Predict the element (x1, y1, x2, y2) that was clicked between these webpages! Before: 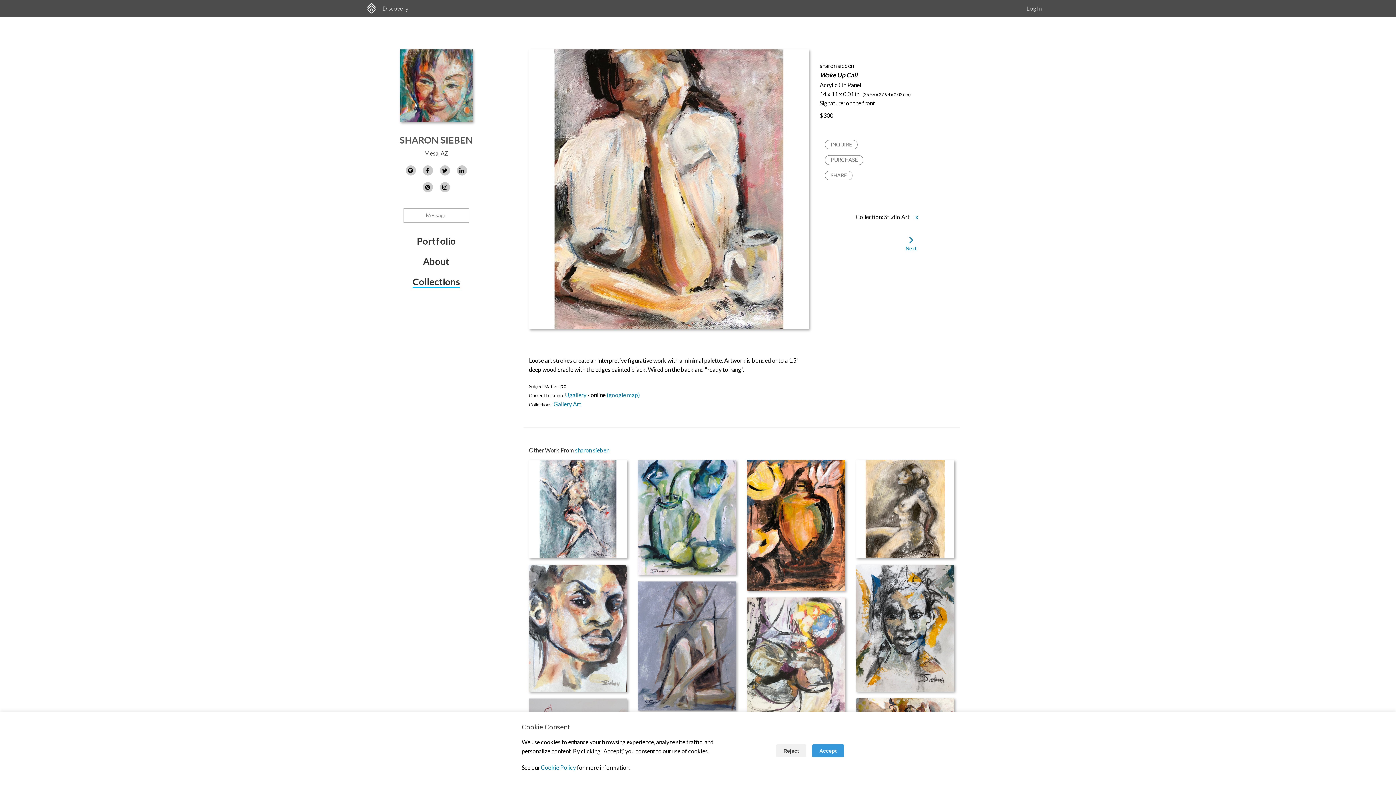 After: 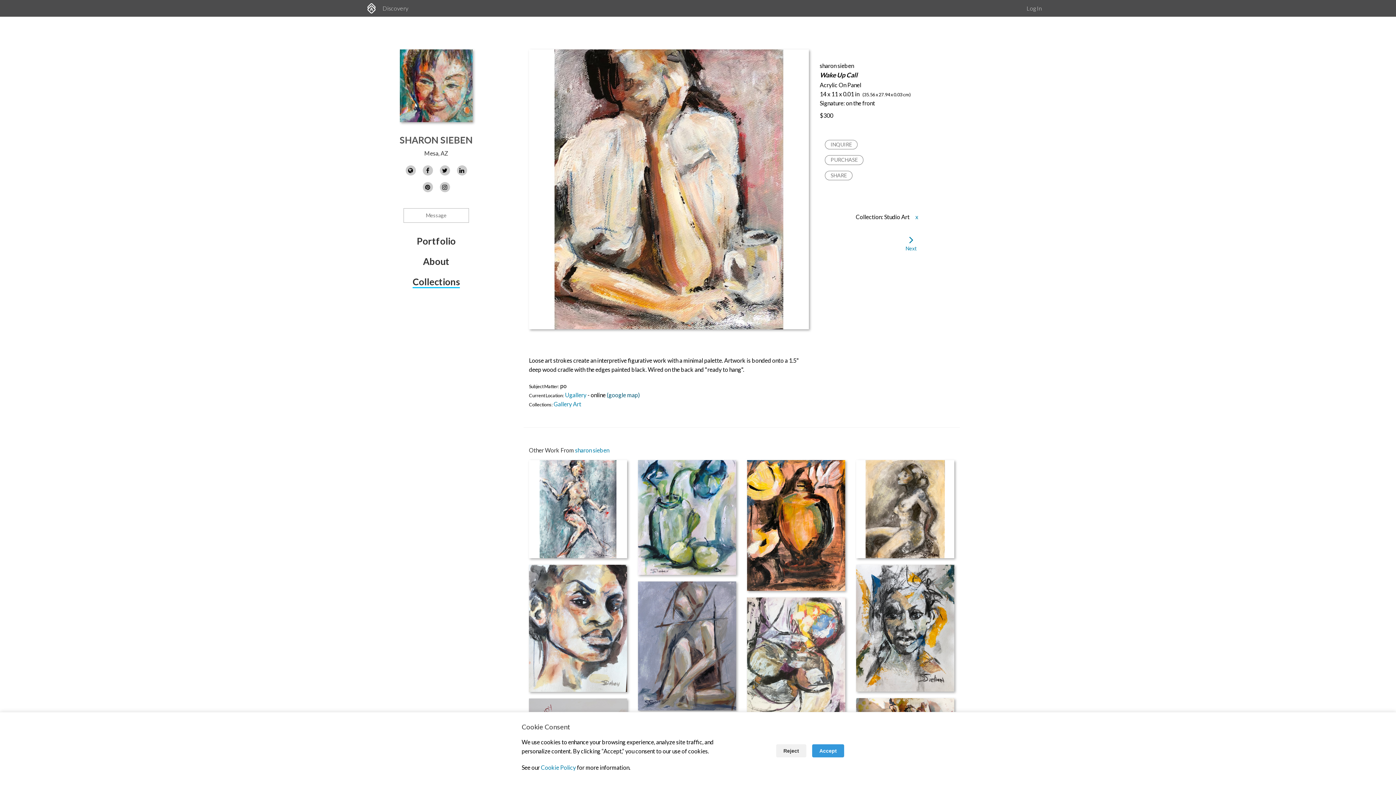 Action: label: (google map) bbox: (606, 391, 640, 398)